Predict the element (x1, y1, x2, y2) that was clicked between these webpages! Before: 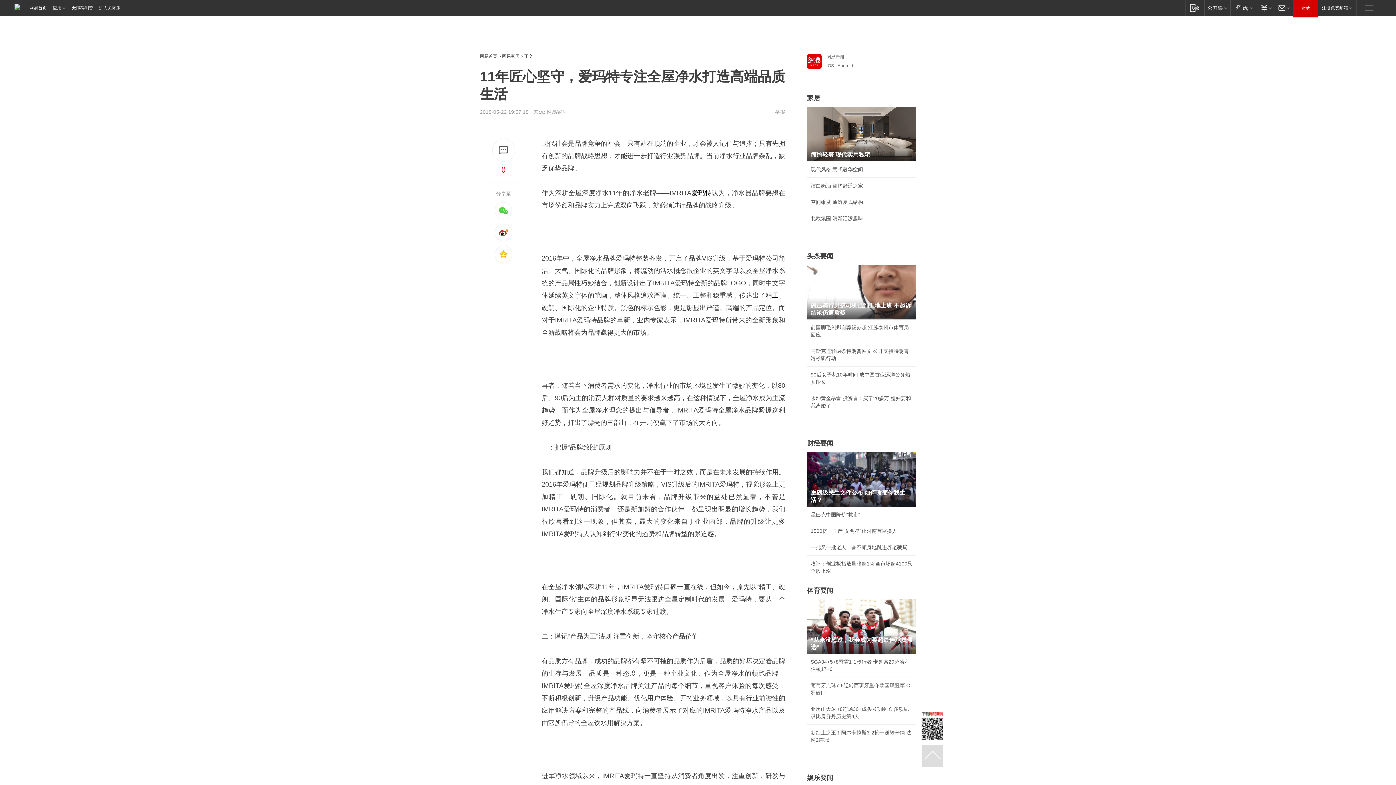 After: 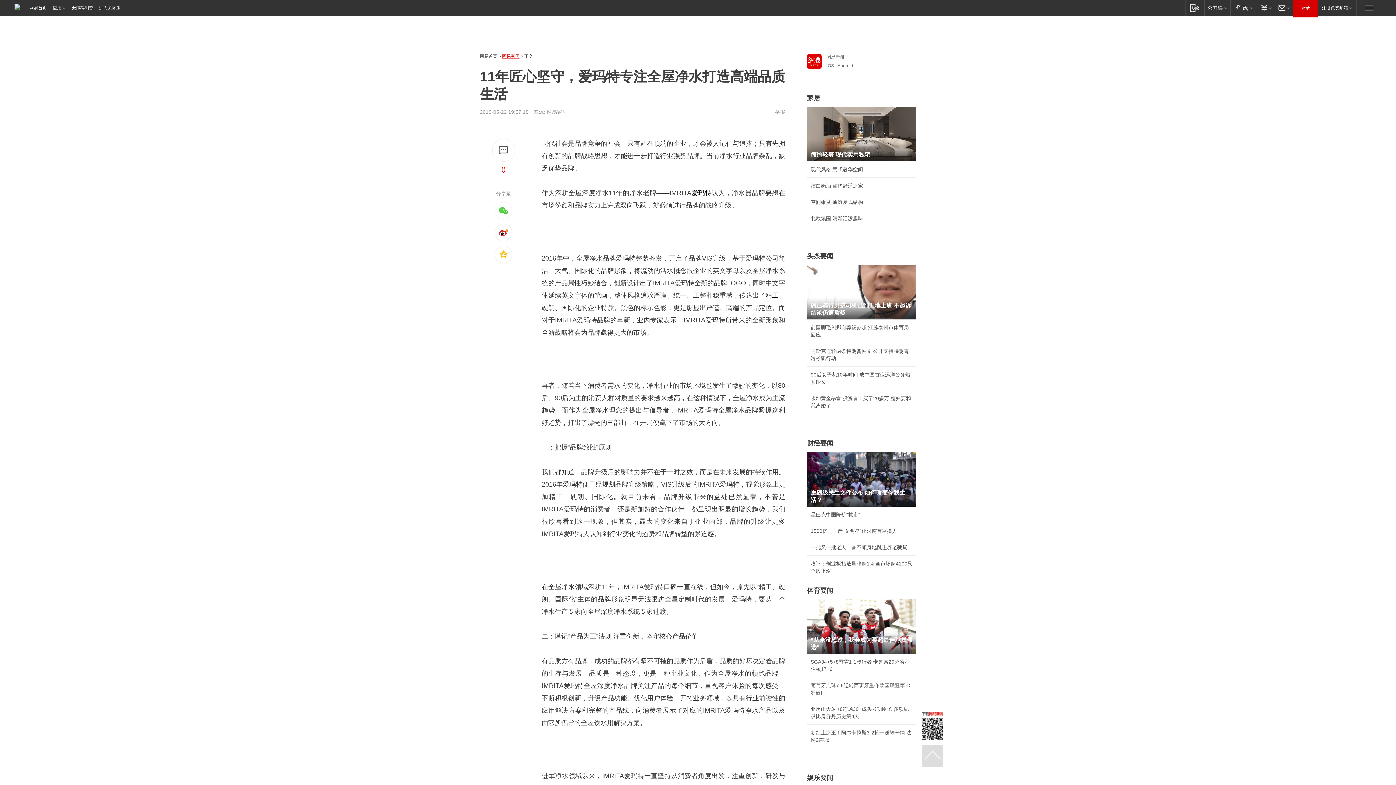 Action: label: 网易家居 bbox: (502, 53, 519, 58)